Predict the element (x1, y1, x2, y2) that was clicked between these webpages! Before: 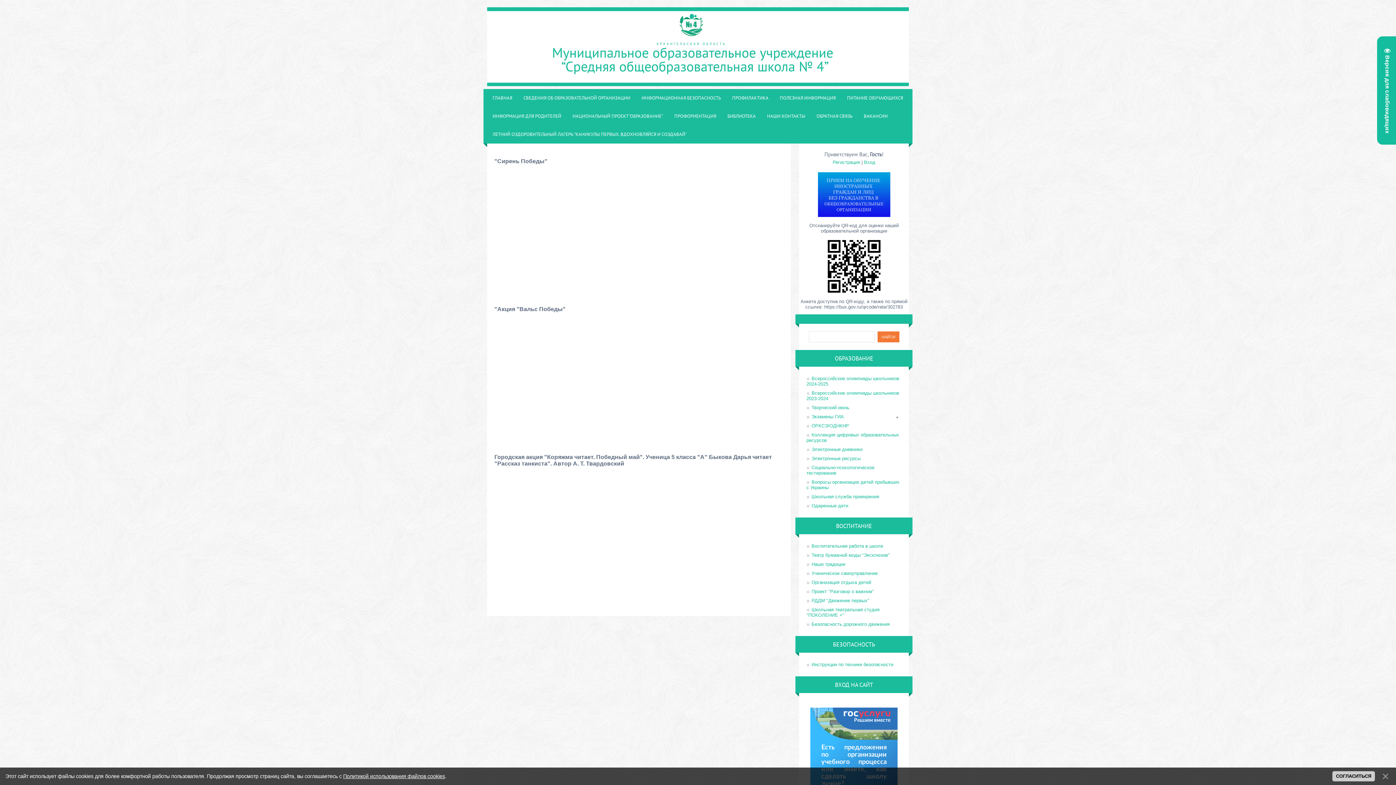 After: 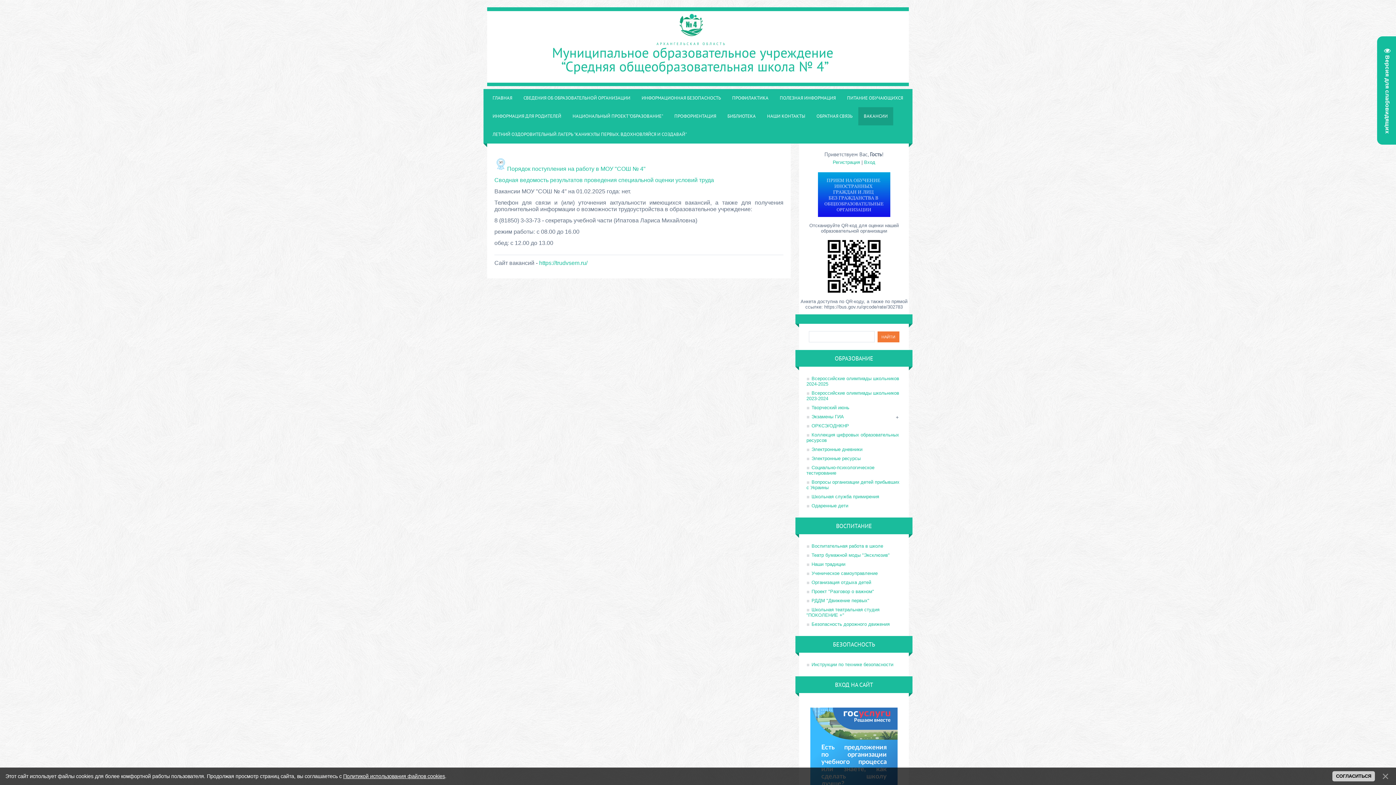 Action: bbox: (858, 107, 893, 125) label: ВАКАНСИИ